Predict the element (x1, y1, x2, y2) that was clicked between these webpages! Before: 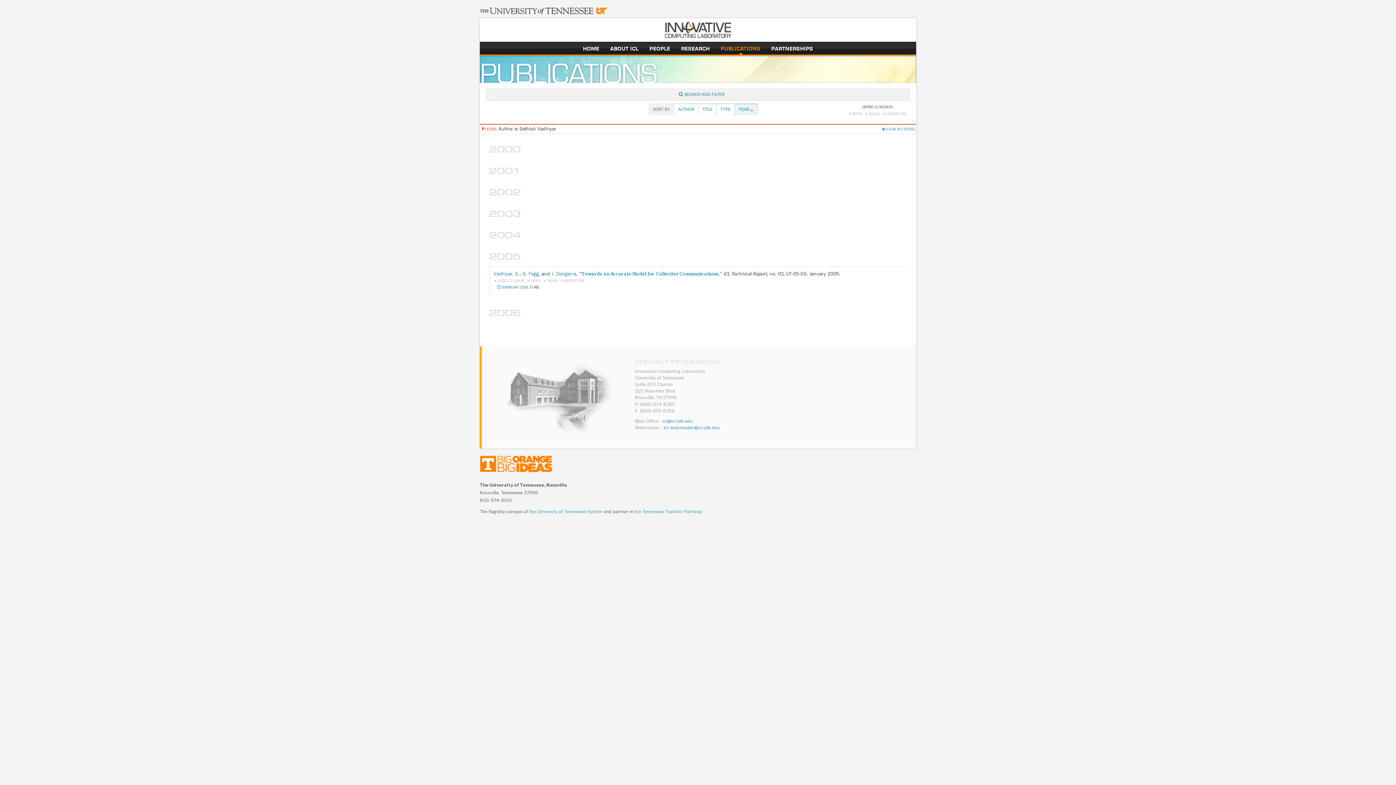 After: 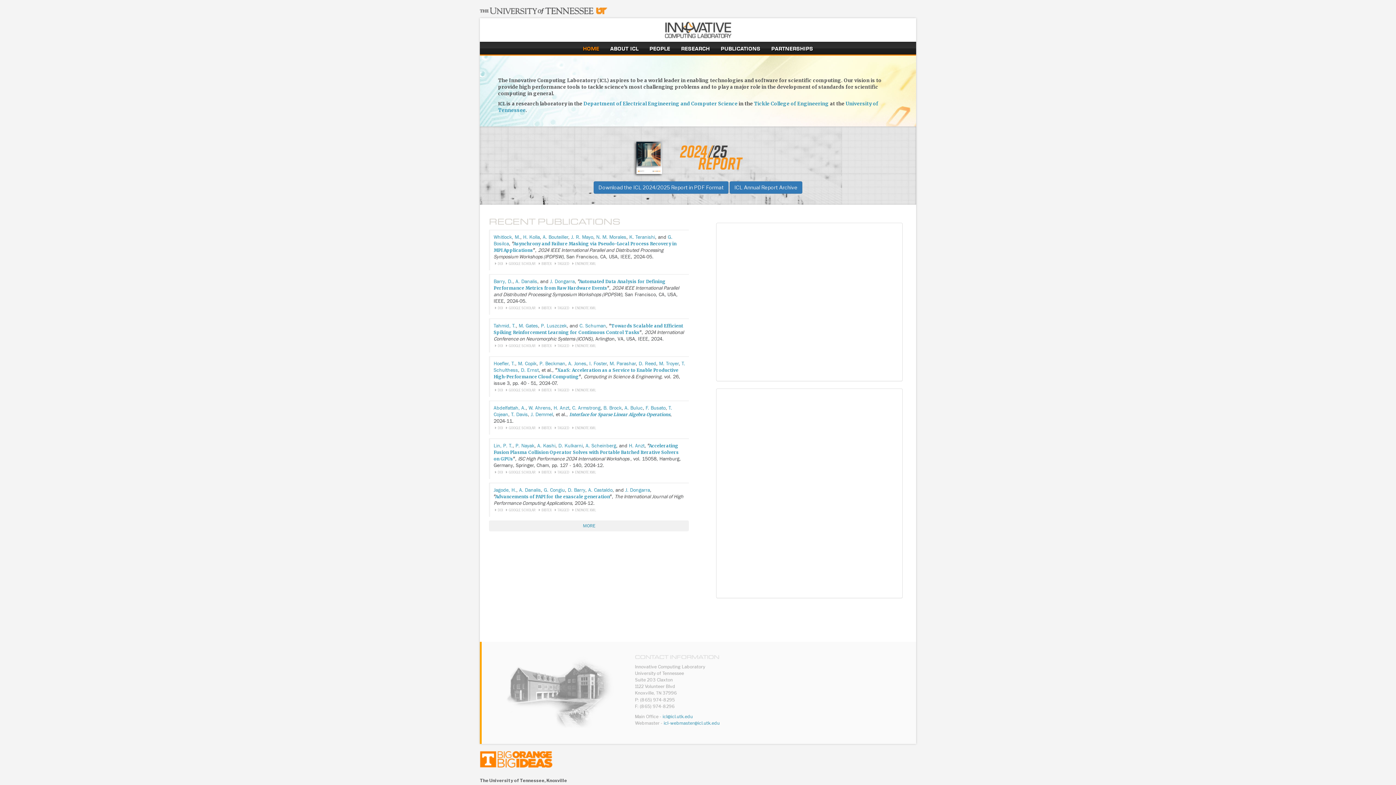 Action: bbox: (583, 44, 599, 52) label: home